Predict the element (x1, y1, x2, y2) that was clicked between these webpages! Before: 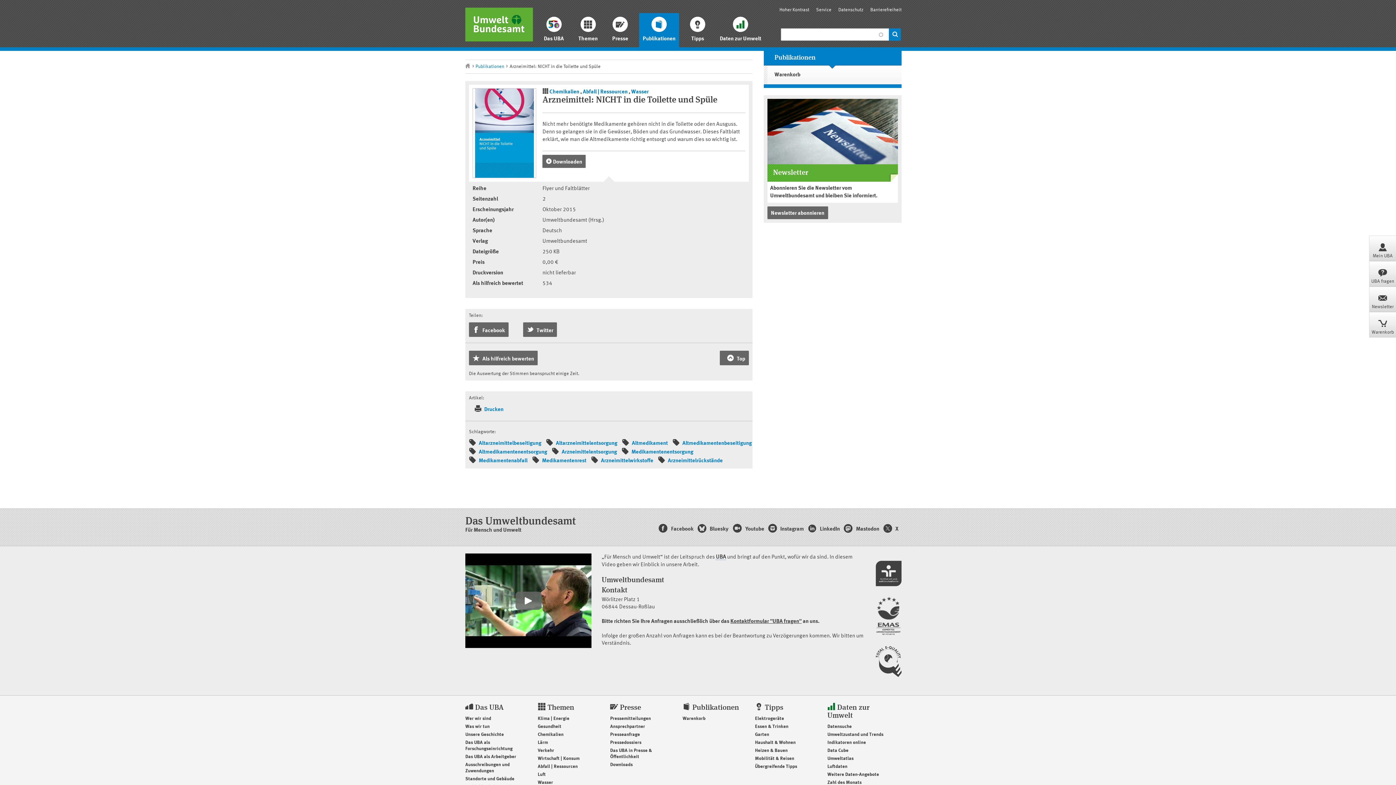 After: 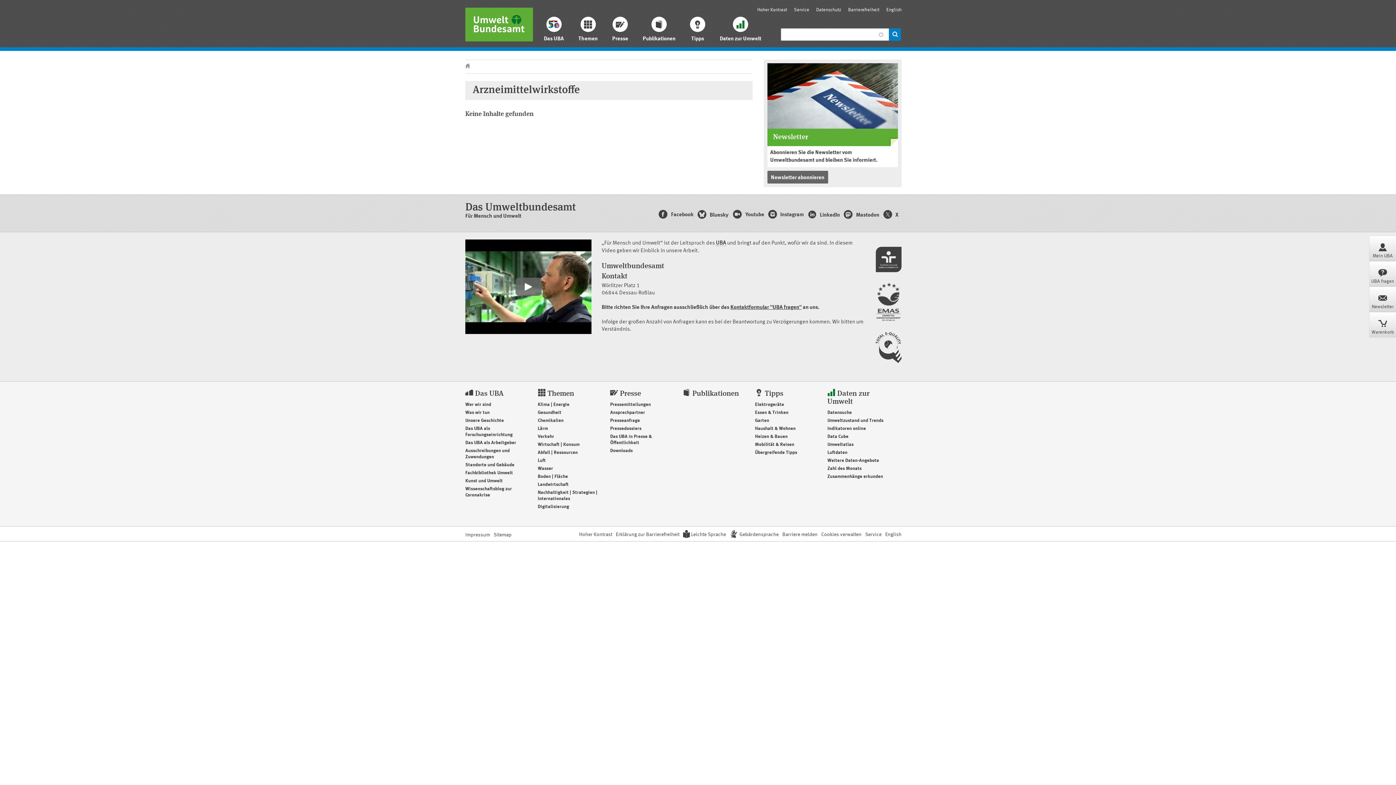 Action: label:  Arzneimittelwirkstoffe bbox: (591, 458, 653, 464)